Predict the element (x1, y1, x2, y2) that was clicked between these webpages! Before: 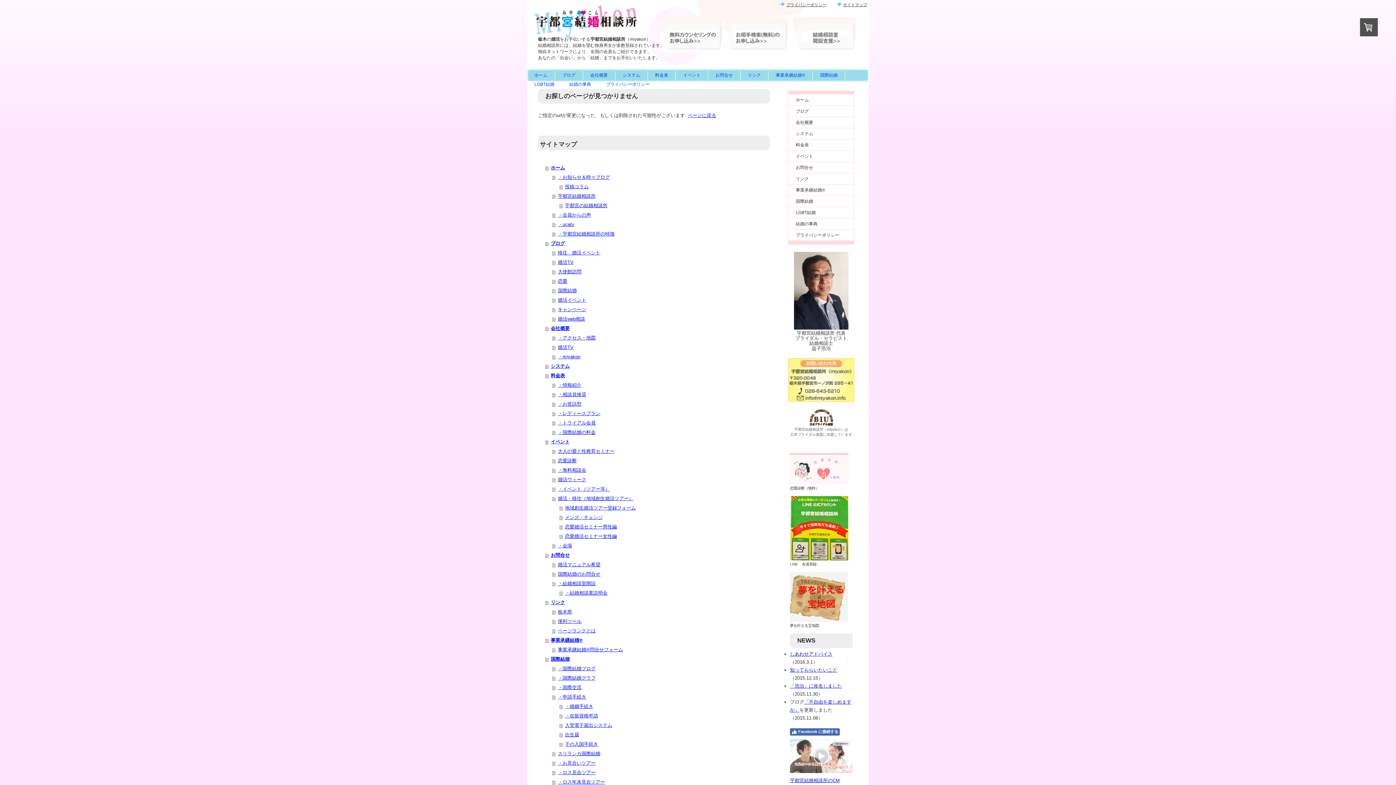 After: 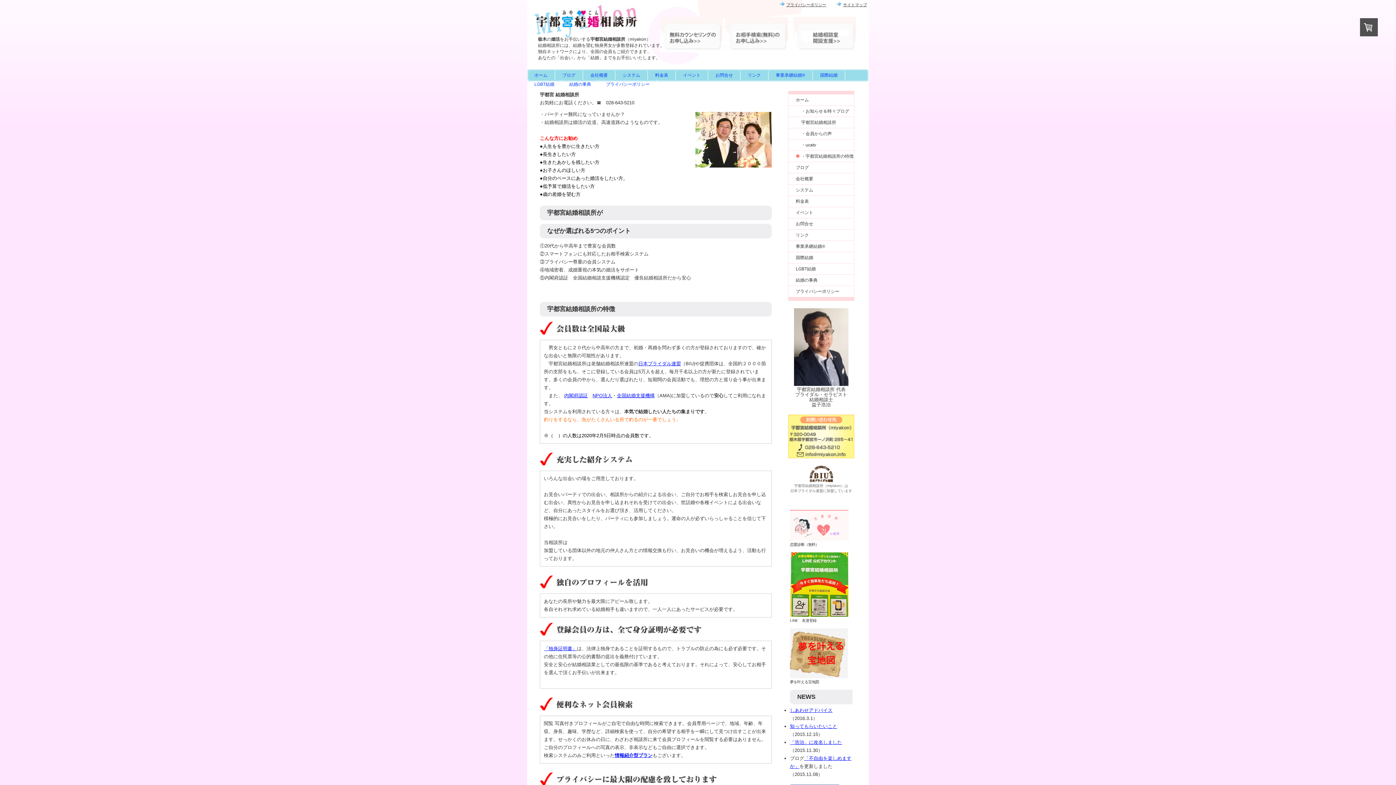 Action: bbox: (552, 229, 773, 238) label: ・宇都宮結婚相談所の特徴